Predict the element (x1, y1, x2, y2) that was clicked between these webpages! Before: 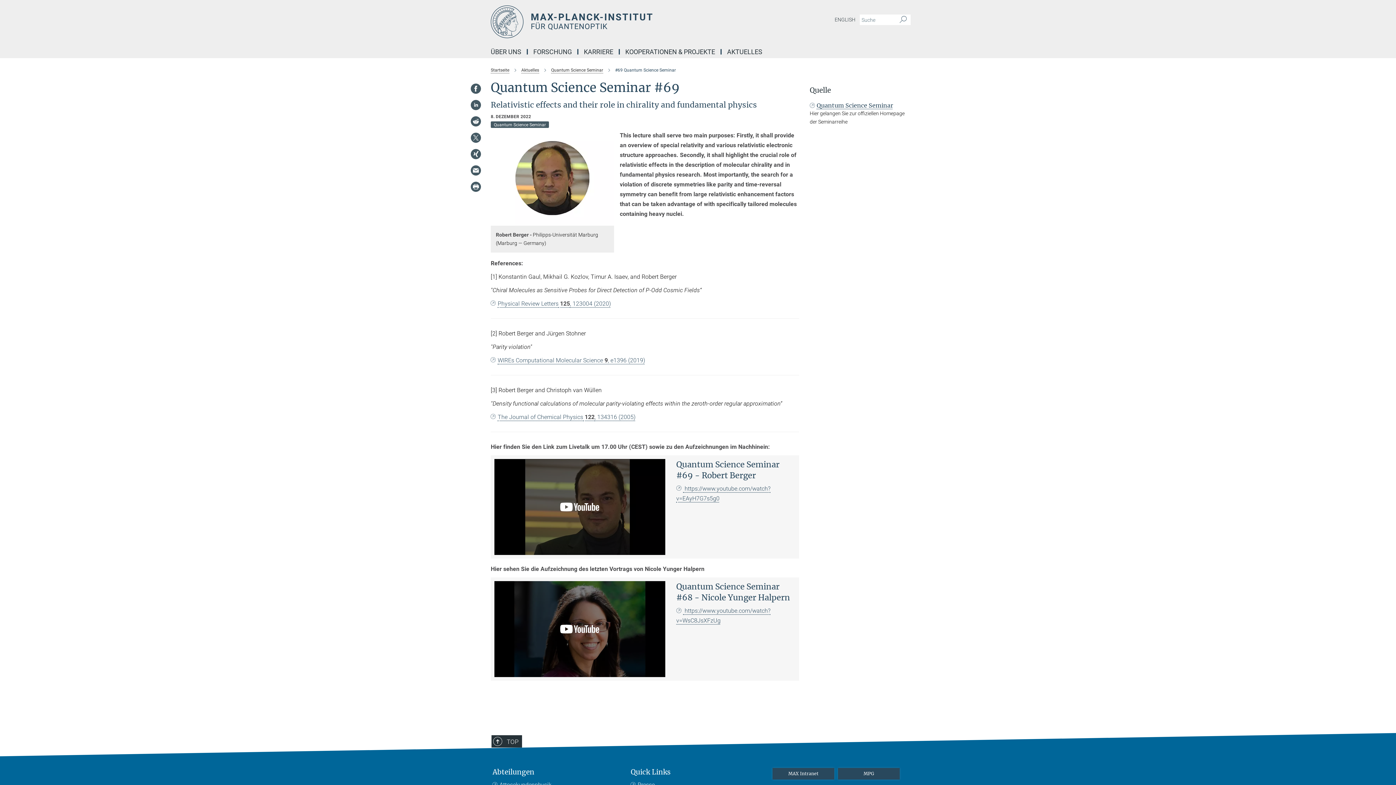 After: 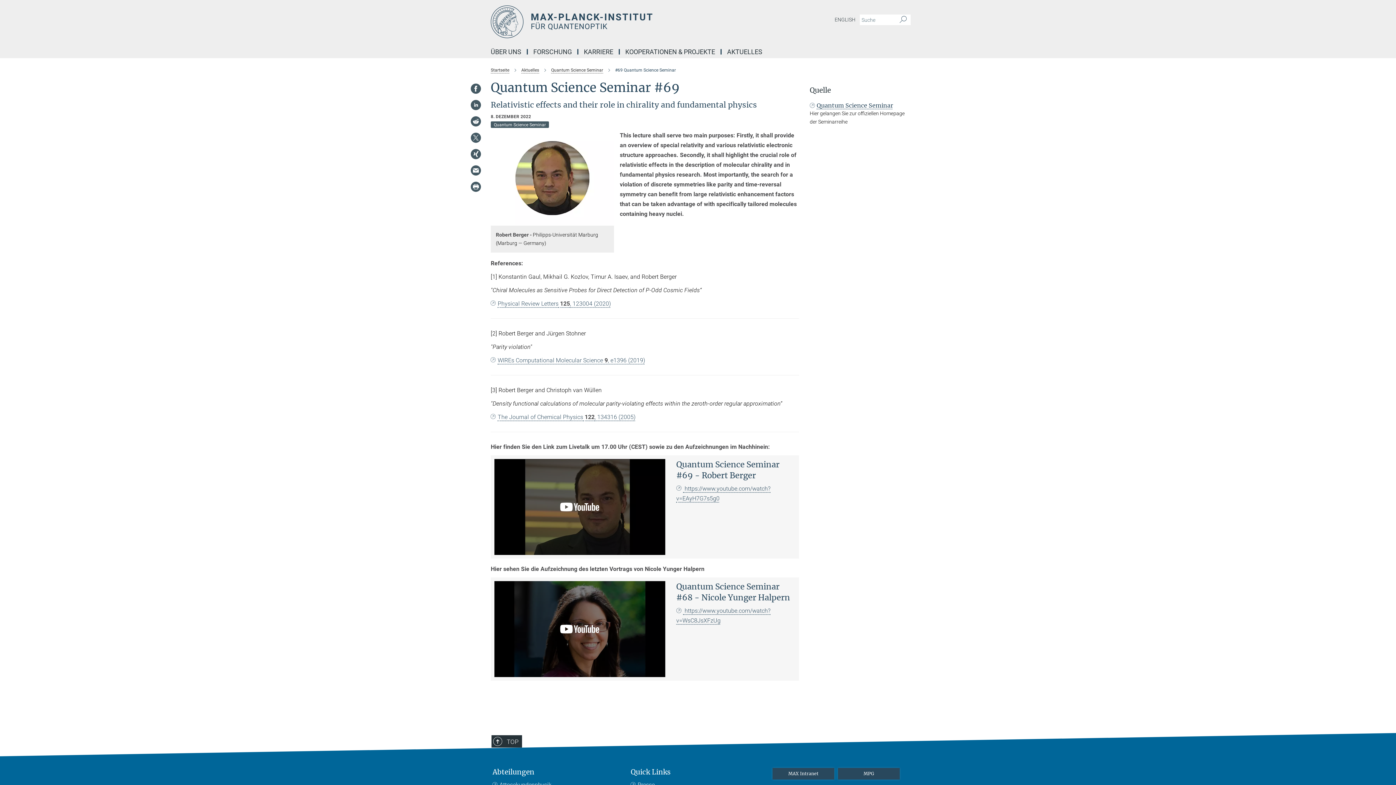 Action: bbox: (470, 132, 481, 143)